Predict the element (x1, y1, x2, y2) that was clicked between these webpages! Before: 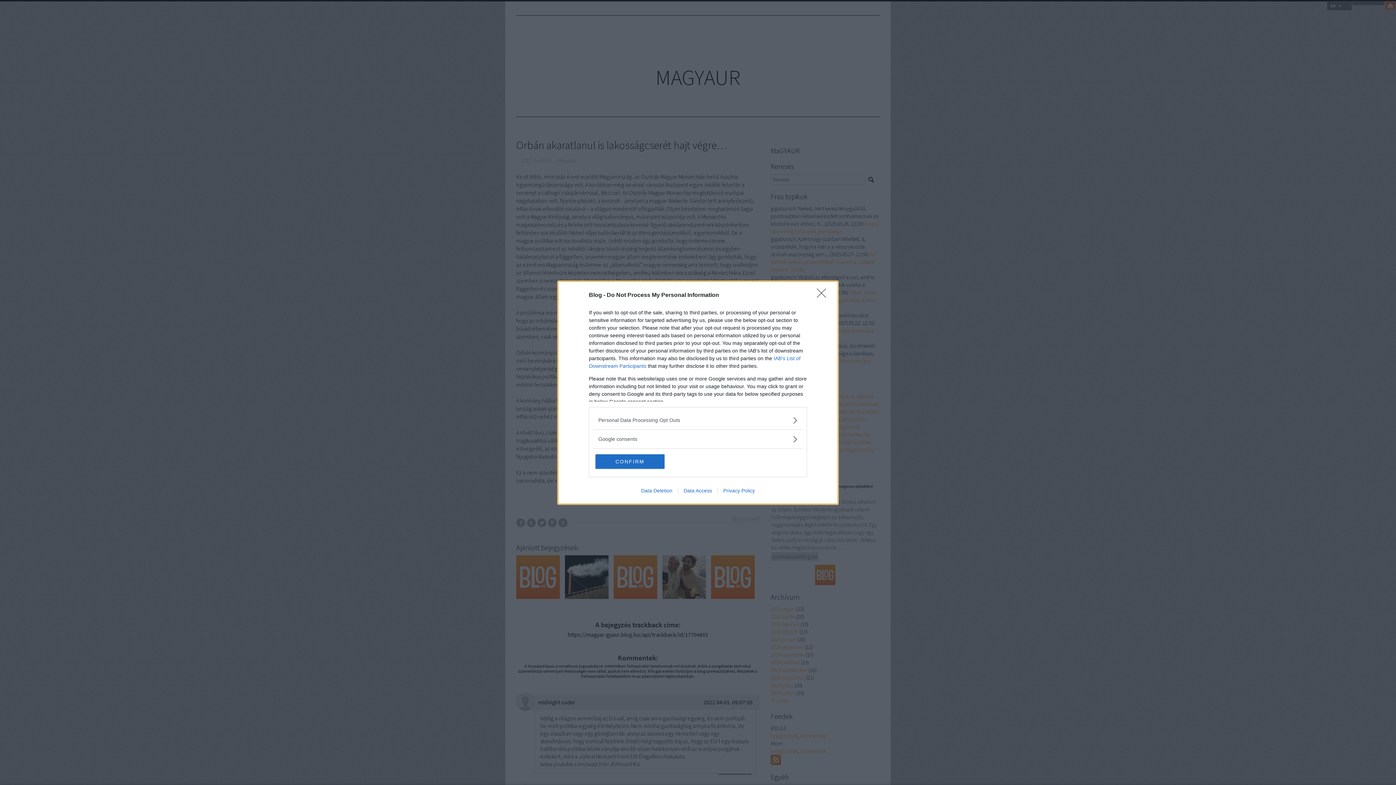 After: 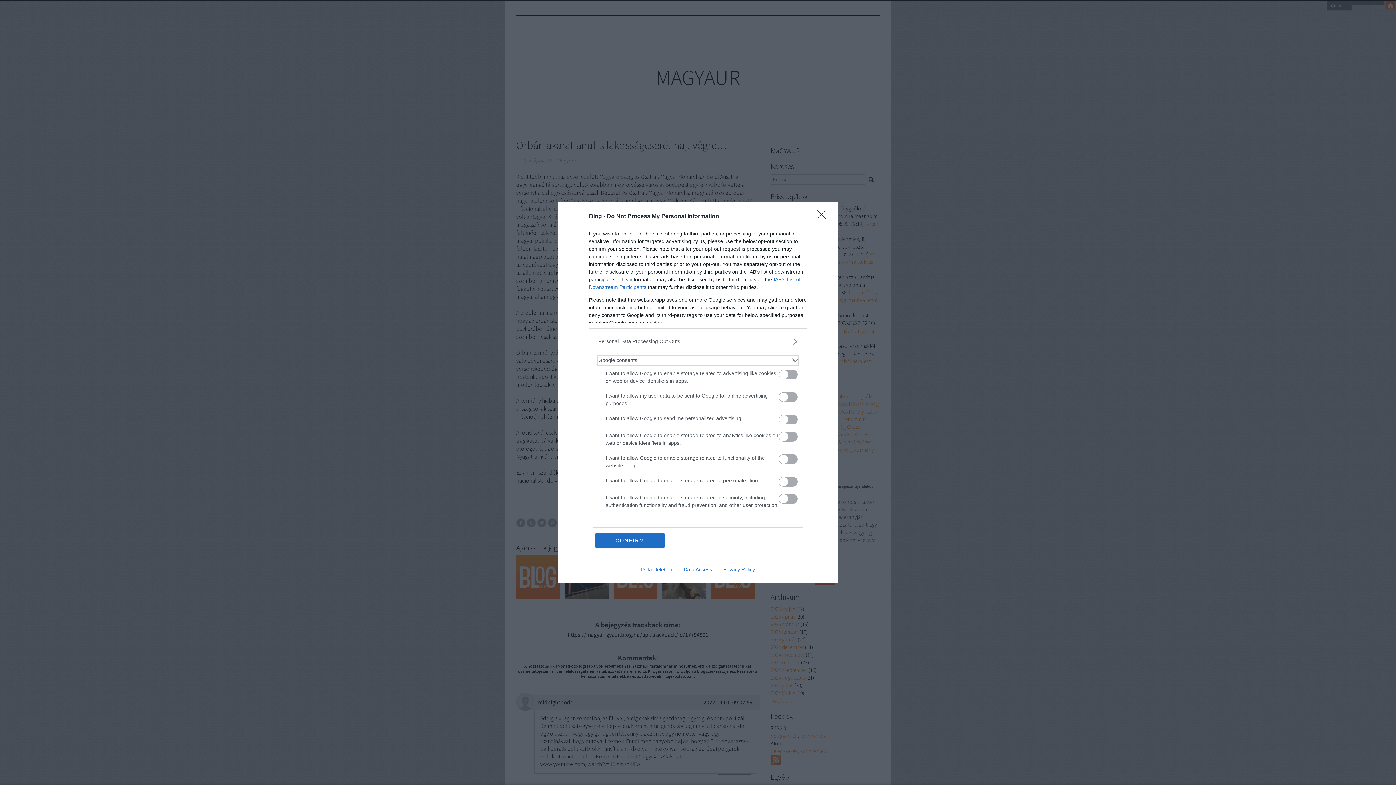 Action: label: Google consents bbox: (598, 435, 797, 443)